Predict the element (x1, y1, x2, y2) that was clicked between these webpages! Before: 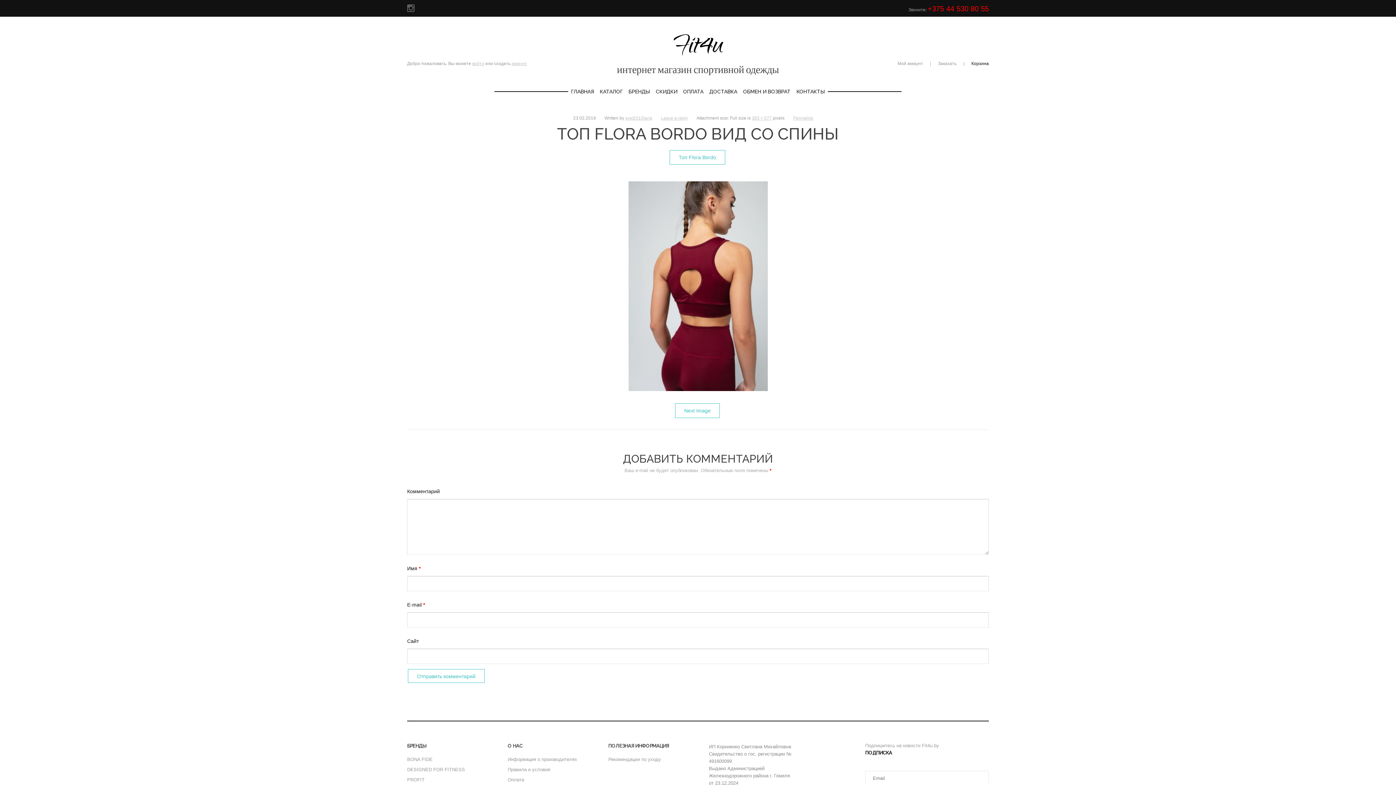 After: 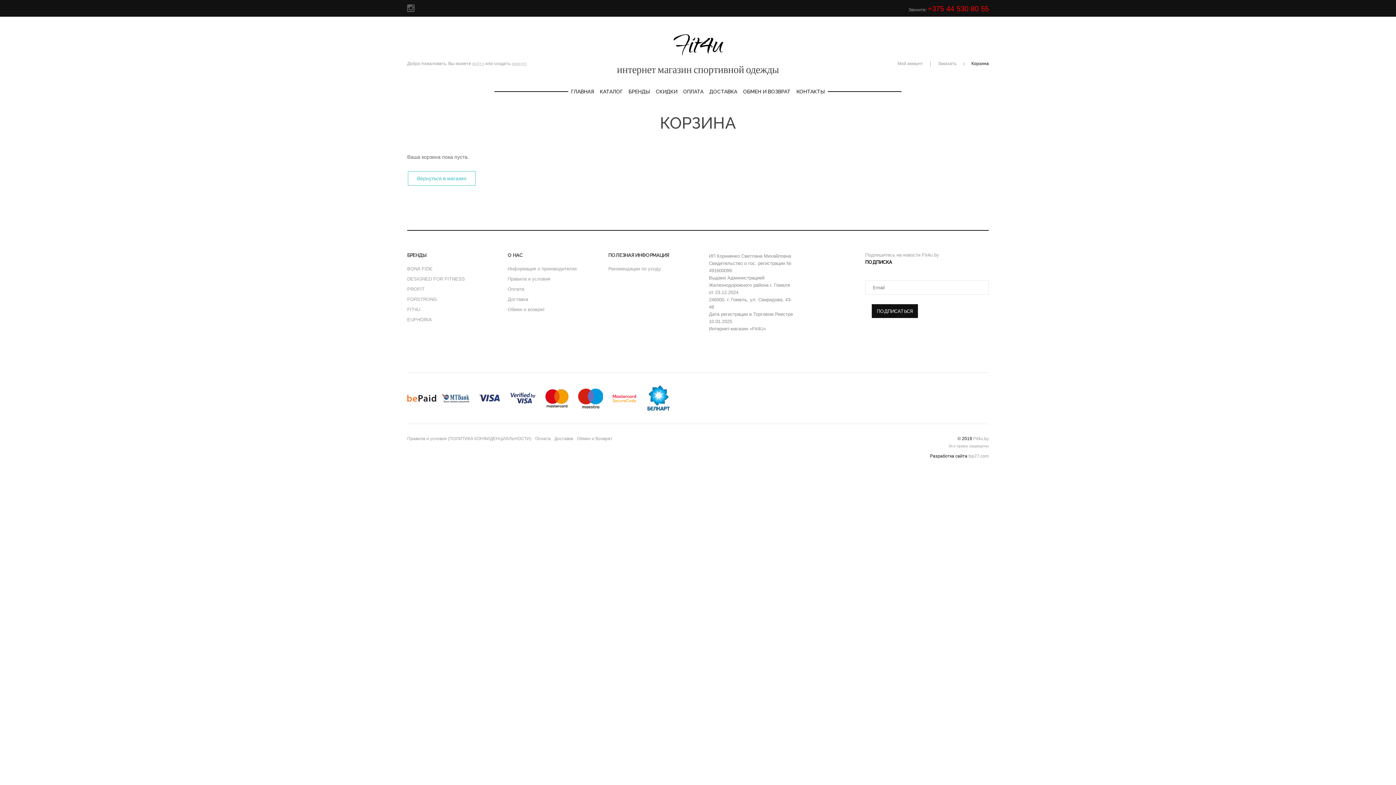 Action: label: Заказать bbox: (938, 61, 956, 66)